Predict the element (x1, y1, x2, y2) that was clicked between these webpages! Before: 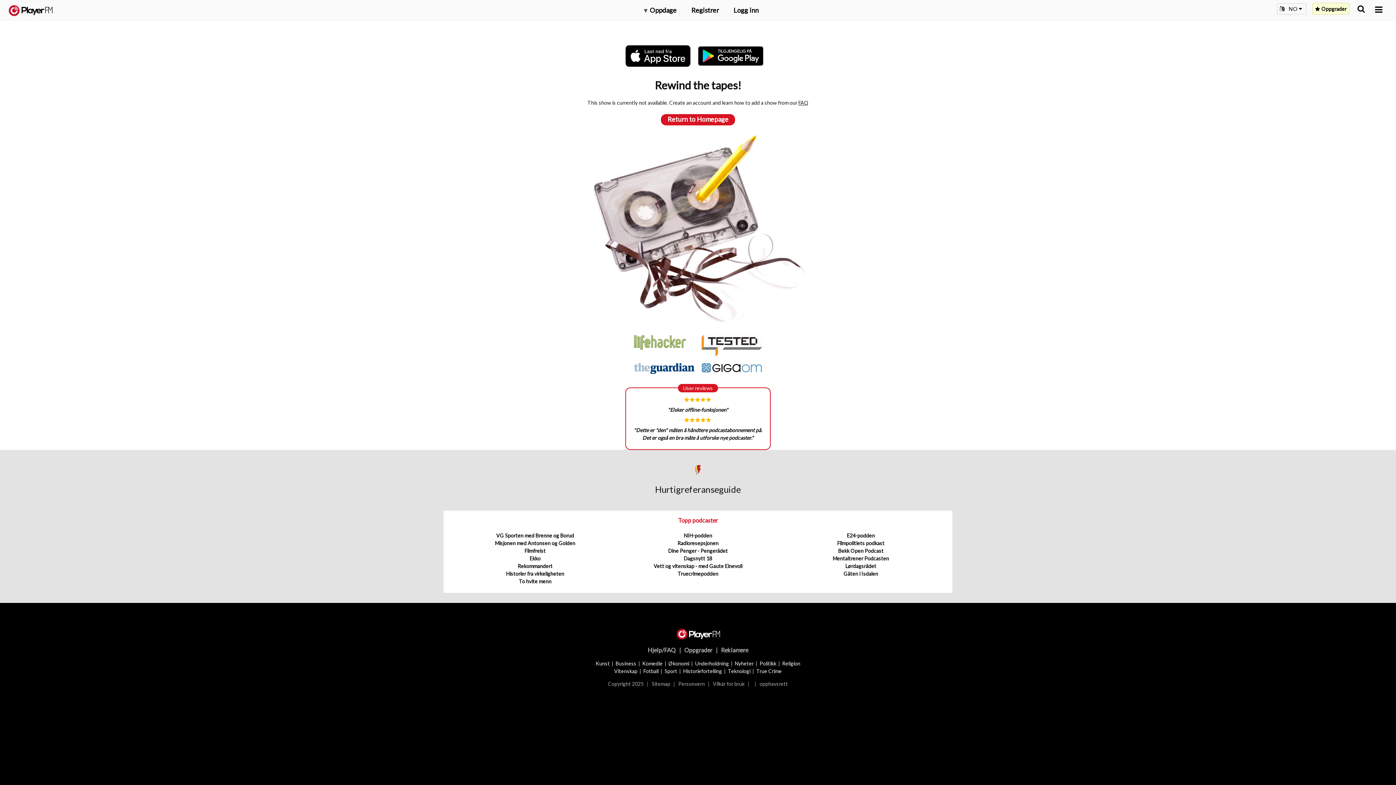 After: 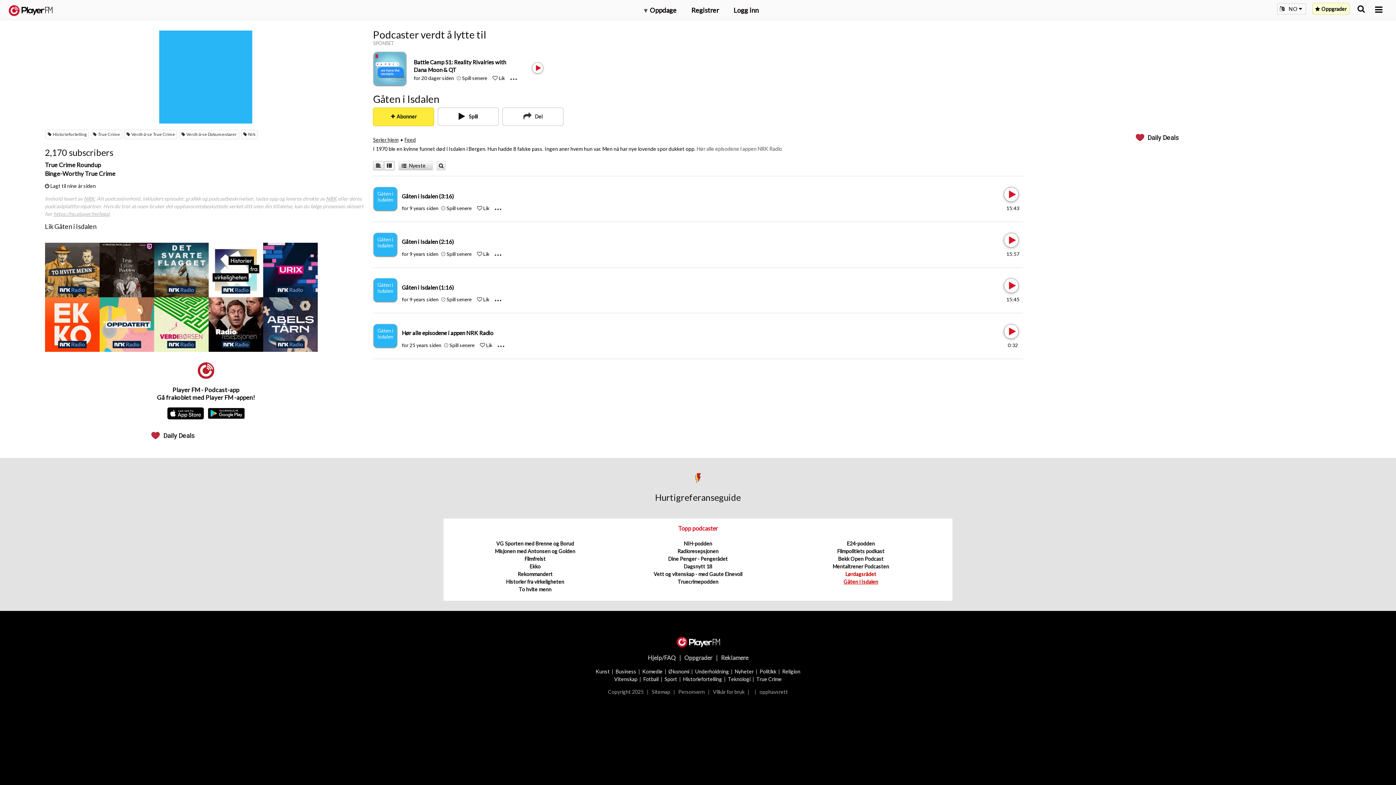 Action: bbox: (843, 571, 878, 577) label: Gåten i Isdalen